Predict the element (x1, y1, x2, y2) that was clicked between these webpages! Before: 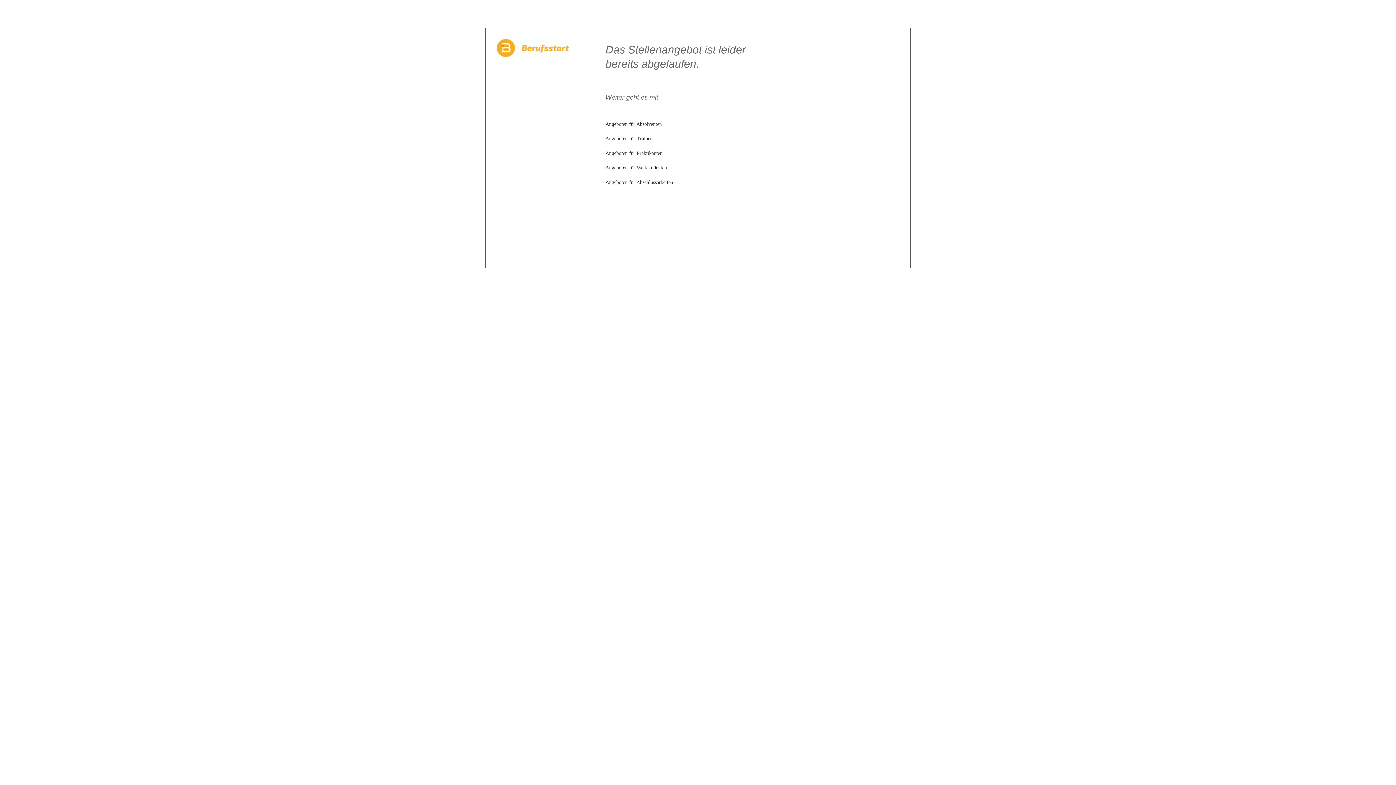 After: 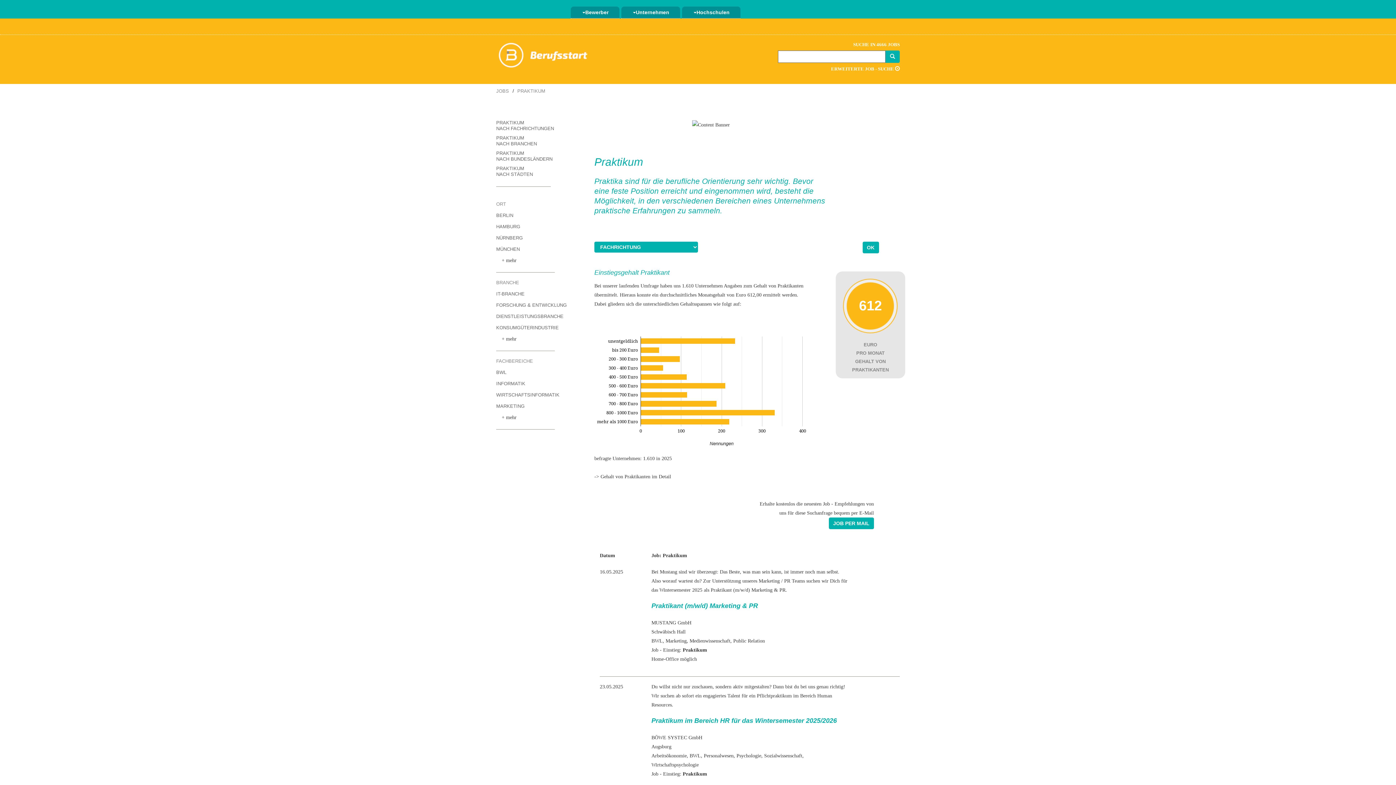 Action: label: Angeboten für Praktikanten bbox: (605, 150, 662, 156)